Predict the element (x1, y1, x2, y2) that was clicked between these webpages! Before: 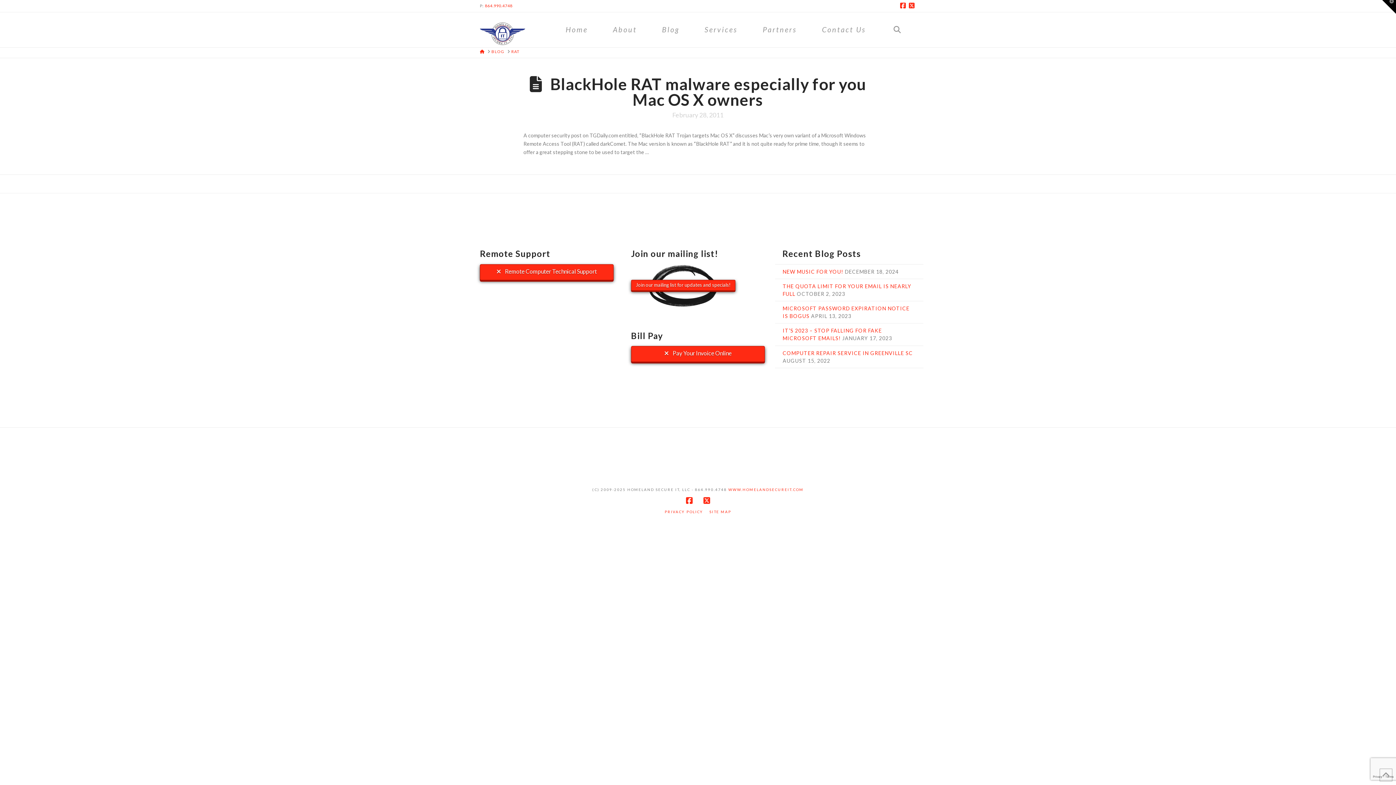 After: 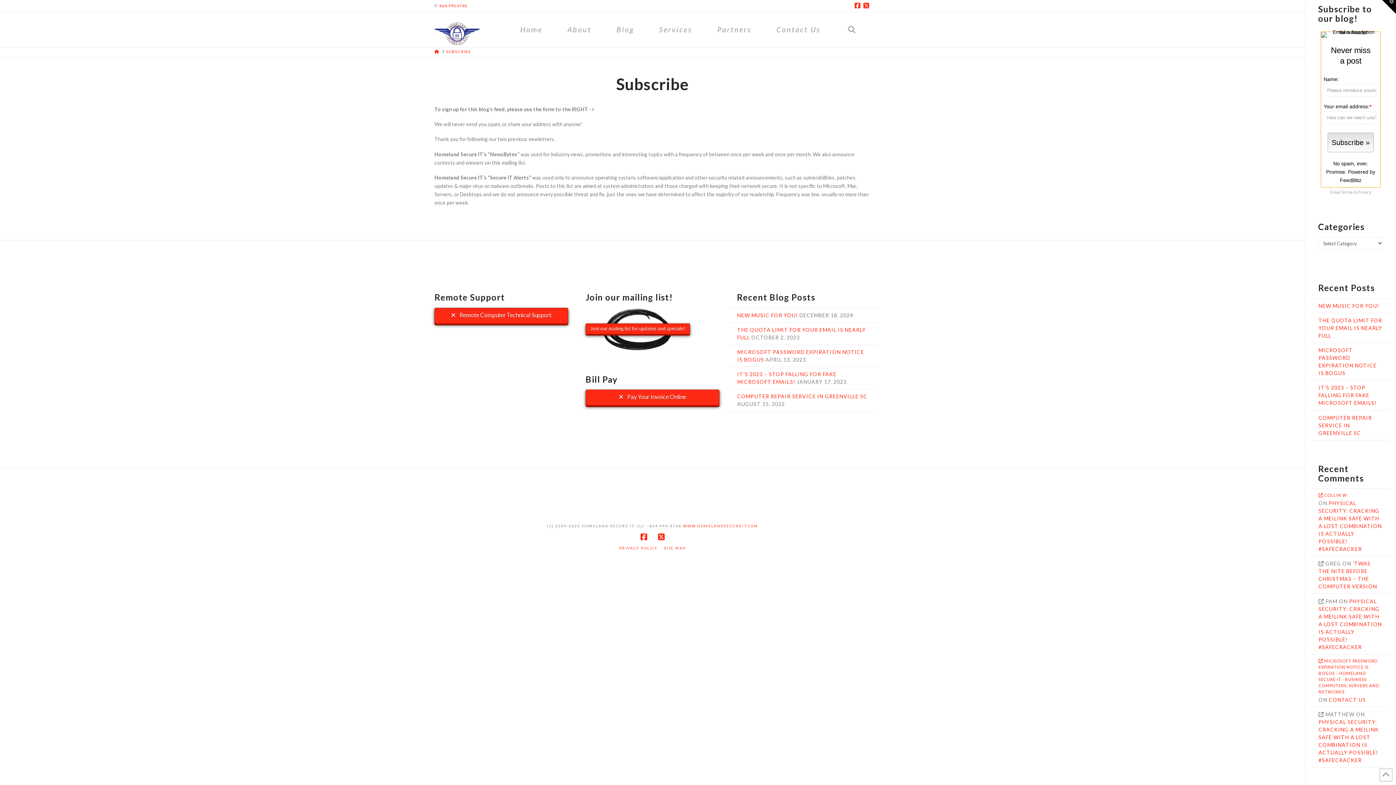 Action: label: Join our mailing list for updates and specials! bbox: (631, 279, 735, 290)